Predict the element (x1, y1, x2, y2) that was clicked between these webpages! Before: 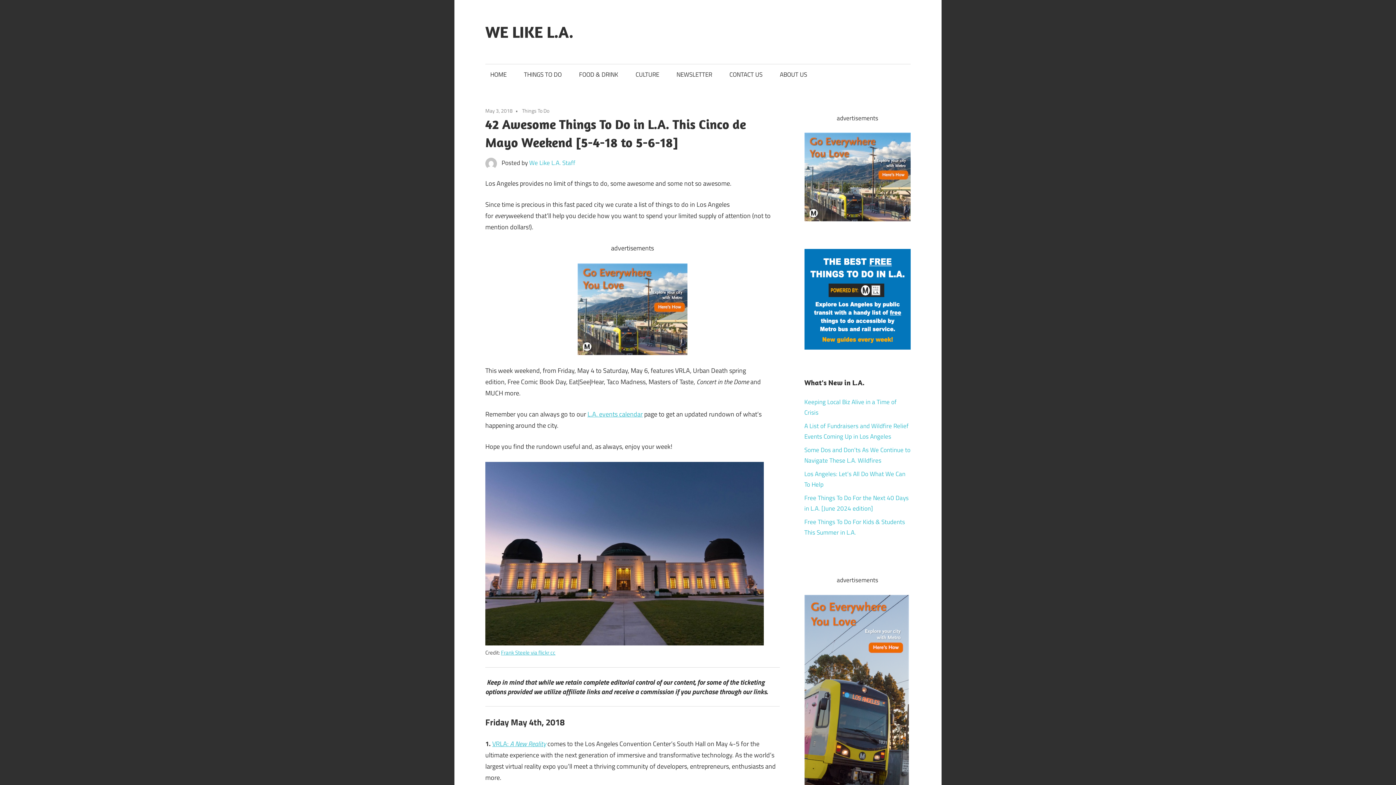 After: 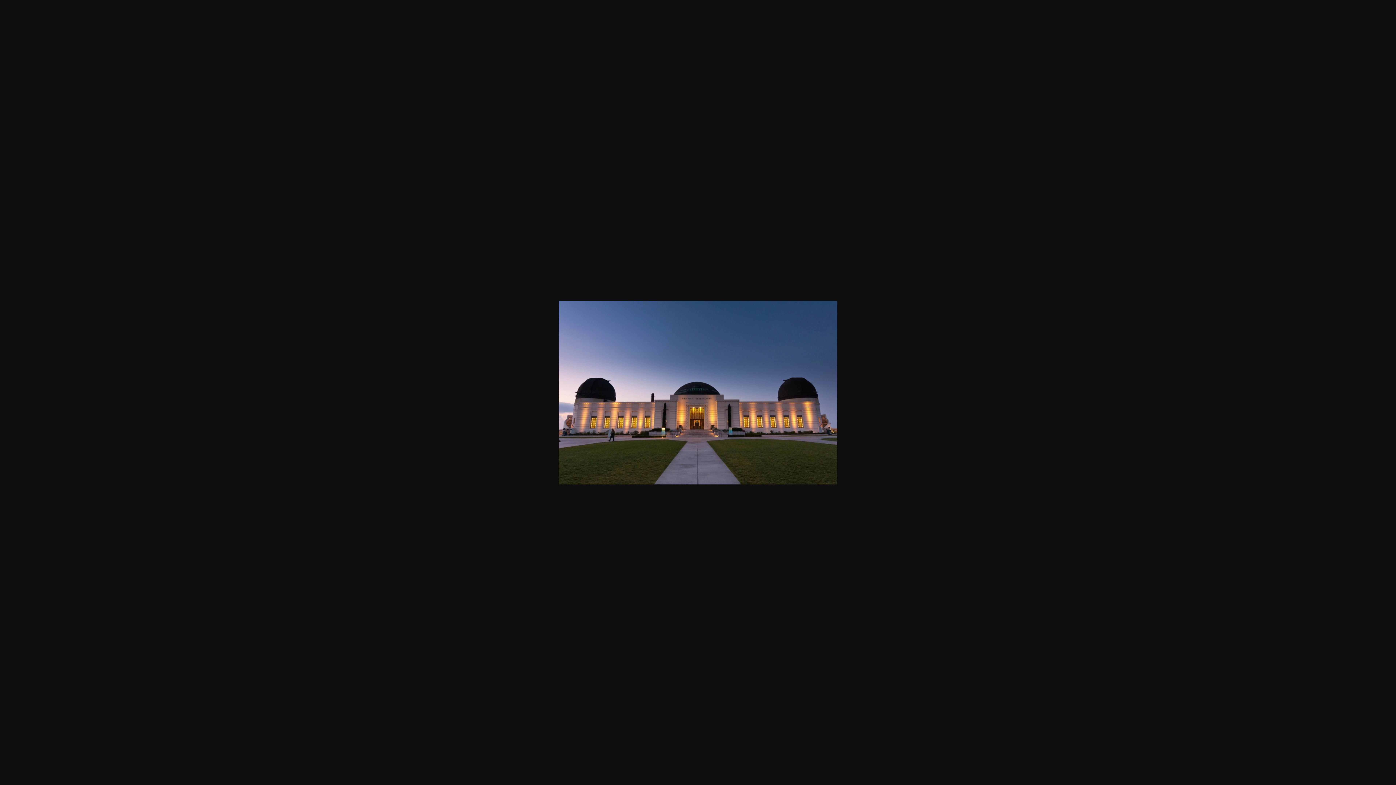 Action: bbox: (485, 462, 764, 645)